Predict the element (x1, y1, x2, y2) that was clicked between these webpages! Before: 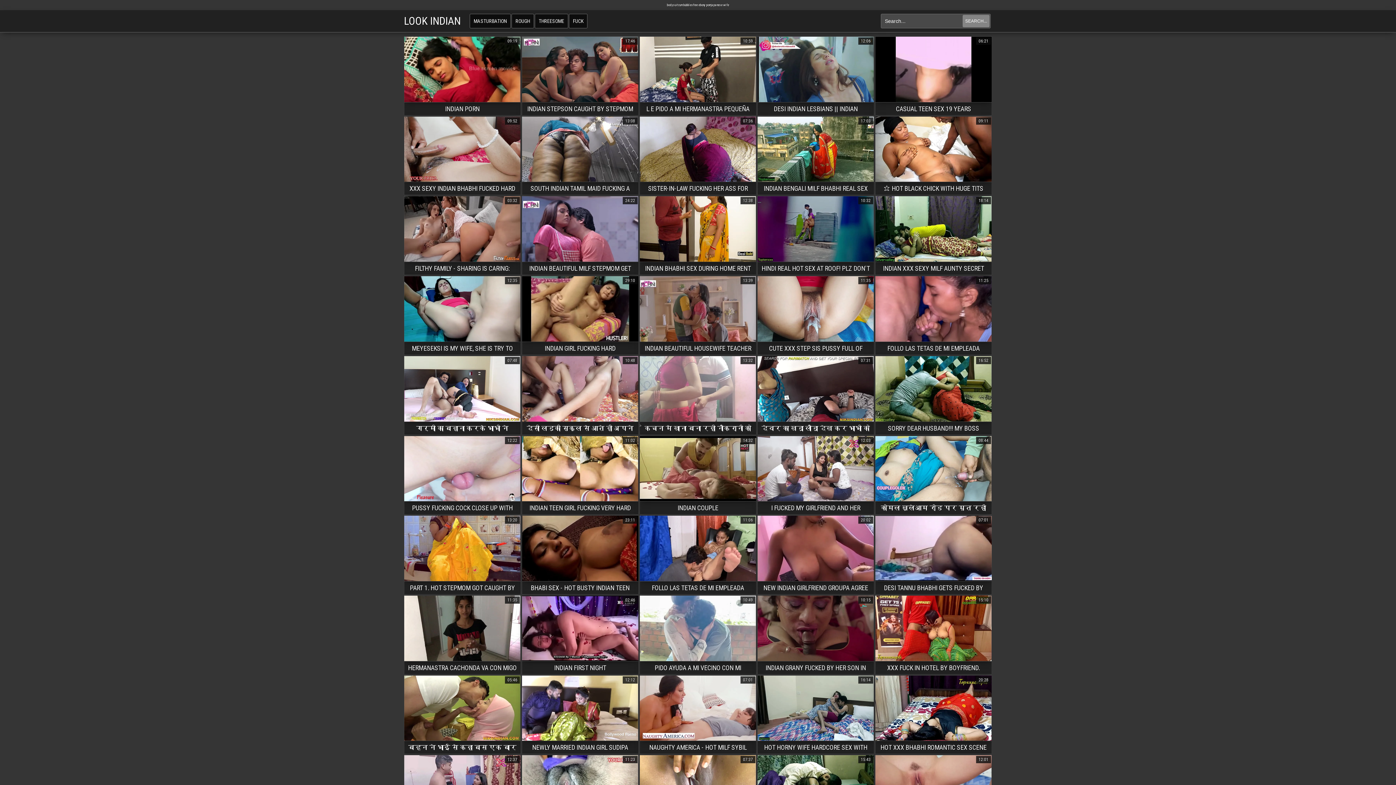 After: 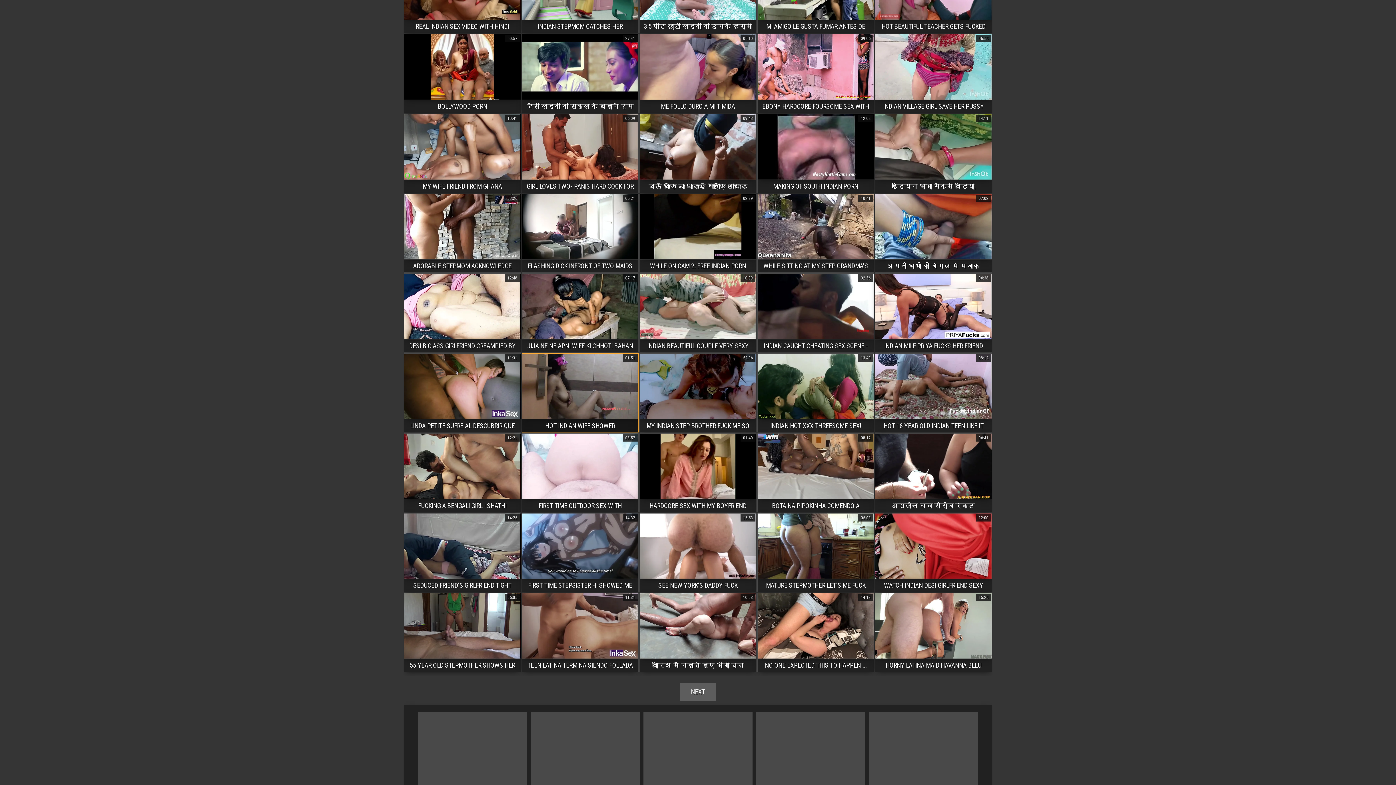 Action: label: HOT INDIAN WIFE SHOWER
01:51 bbox: (521, 443, 638, 457)